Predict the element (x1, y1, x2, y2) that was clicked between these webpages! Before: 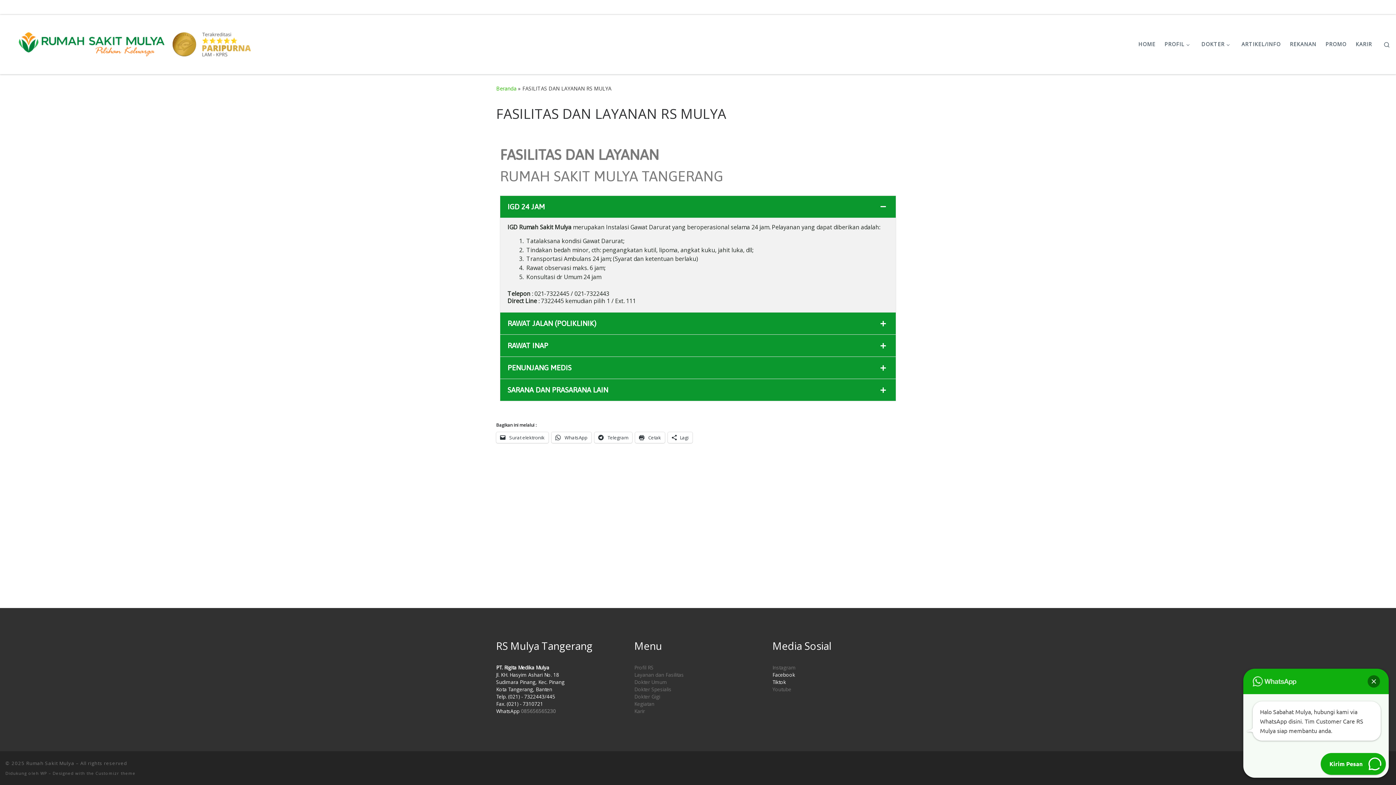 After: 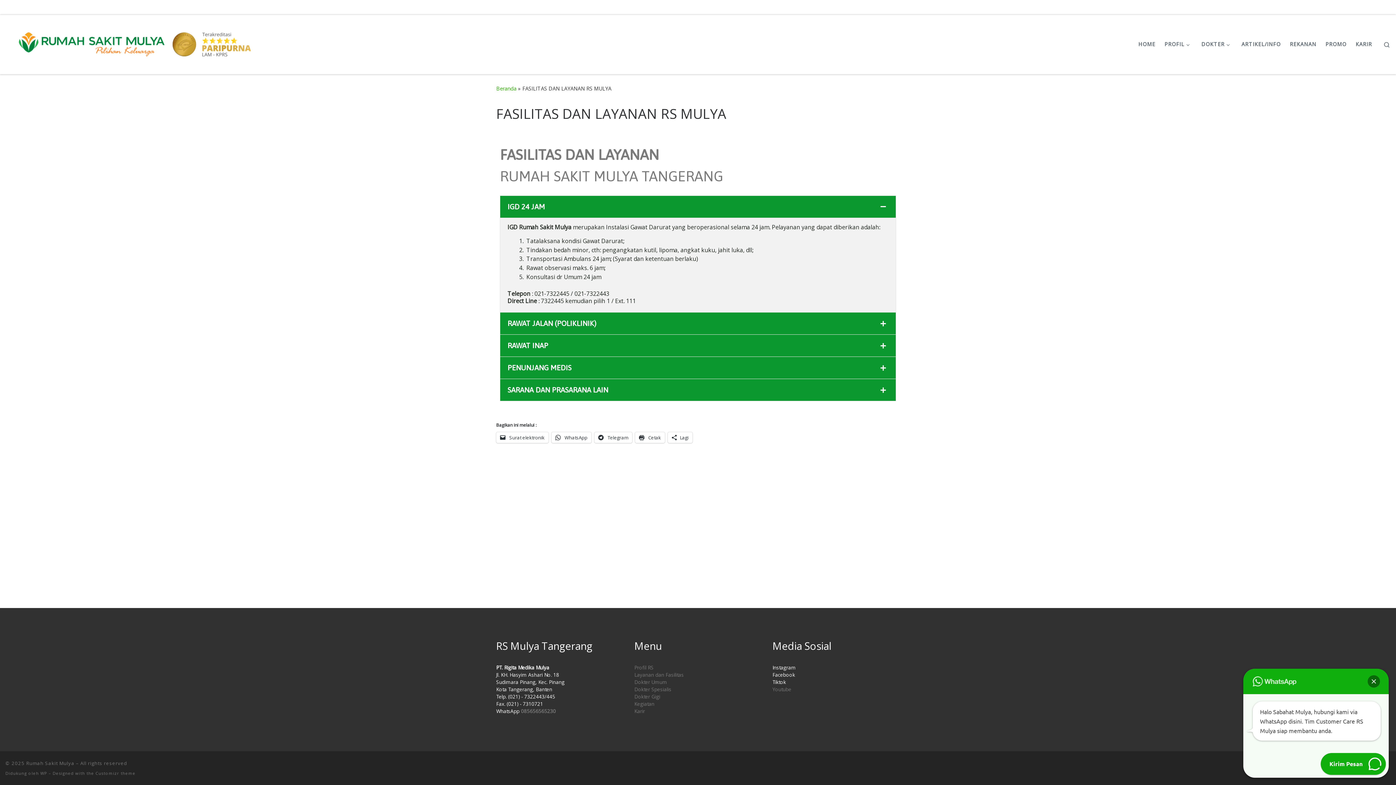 Action: bbox: (772, 664, 796, 671) label: Instagram